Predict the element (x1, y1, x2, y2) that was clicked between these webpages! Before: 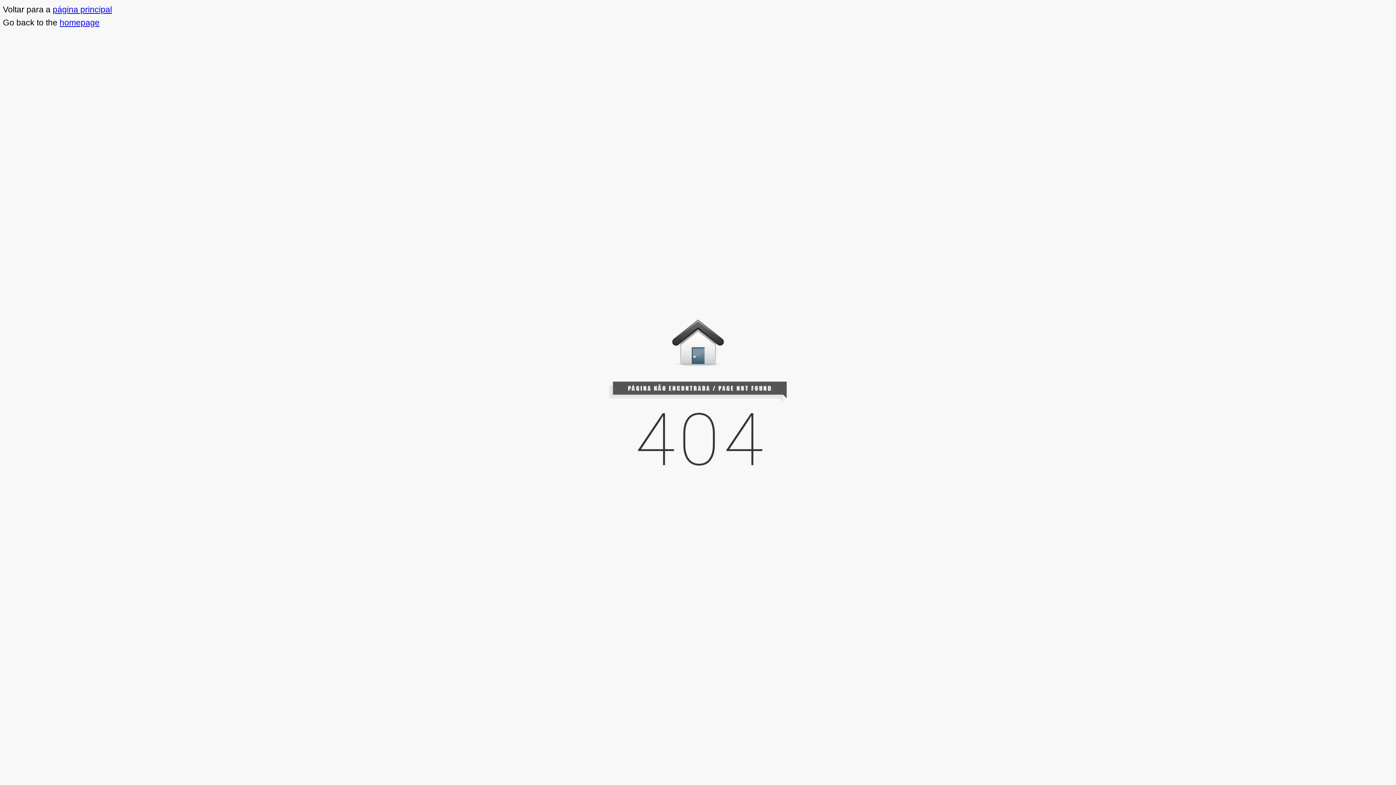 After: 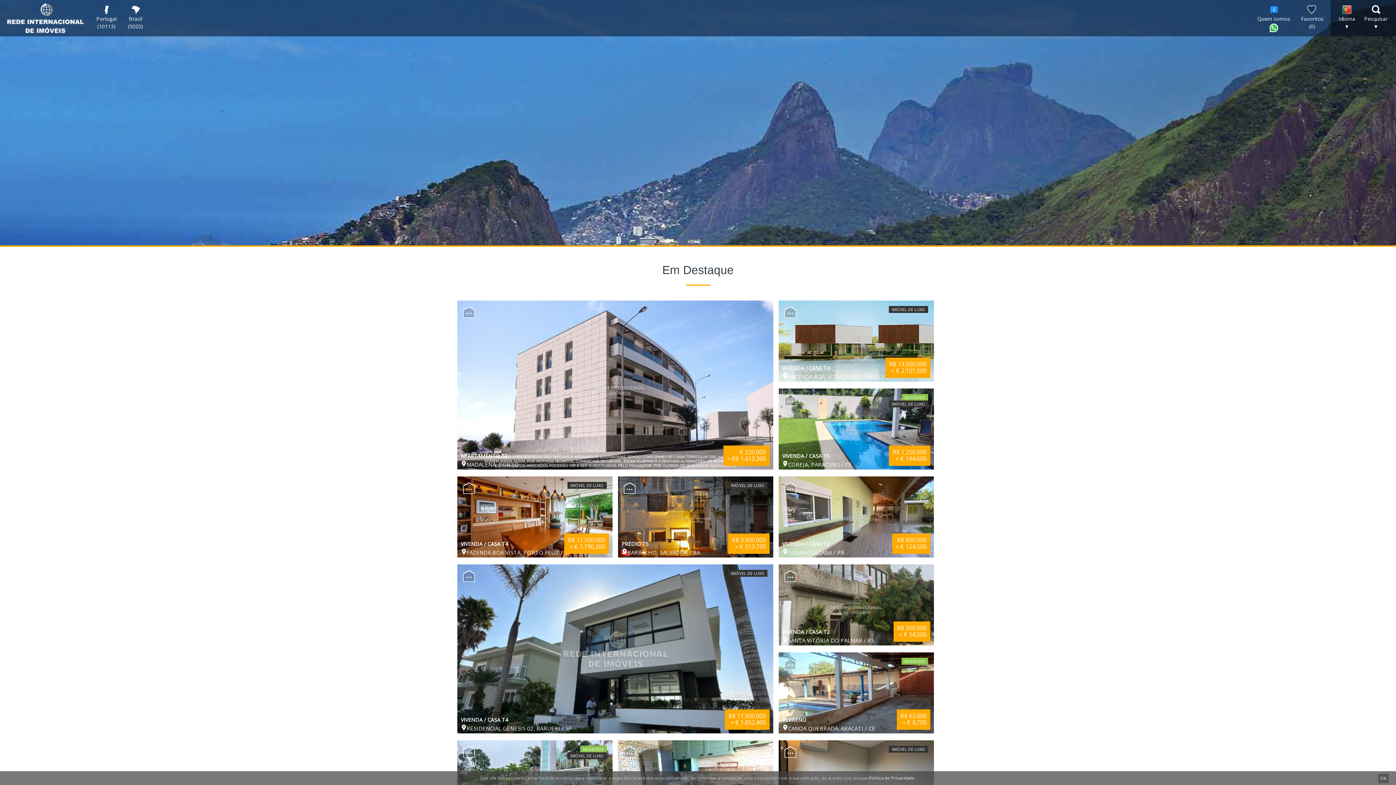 Action: label: página principal bbox: (52, 4, 112, 14)